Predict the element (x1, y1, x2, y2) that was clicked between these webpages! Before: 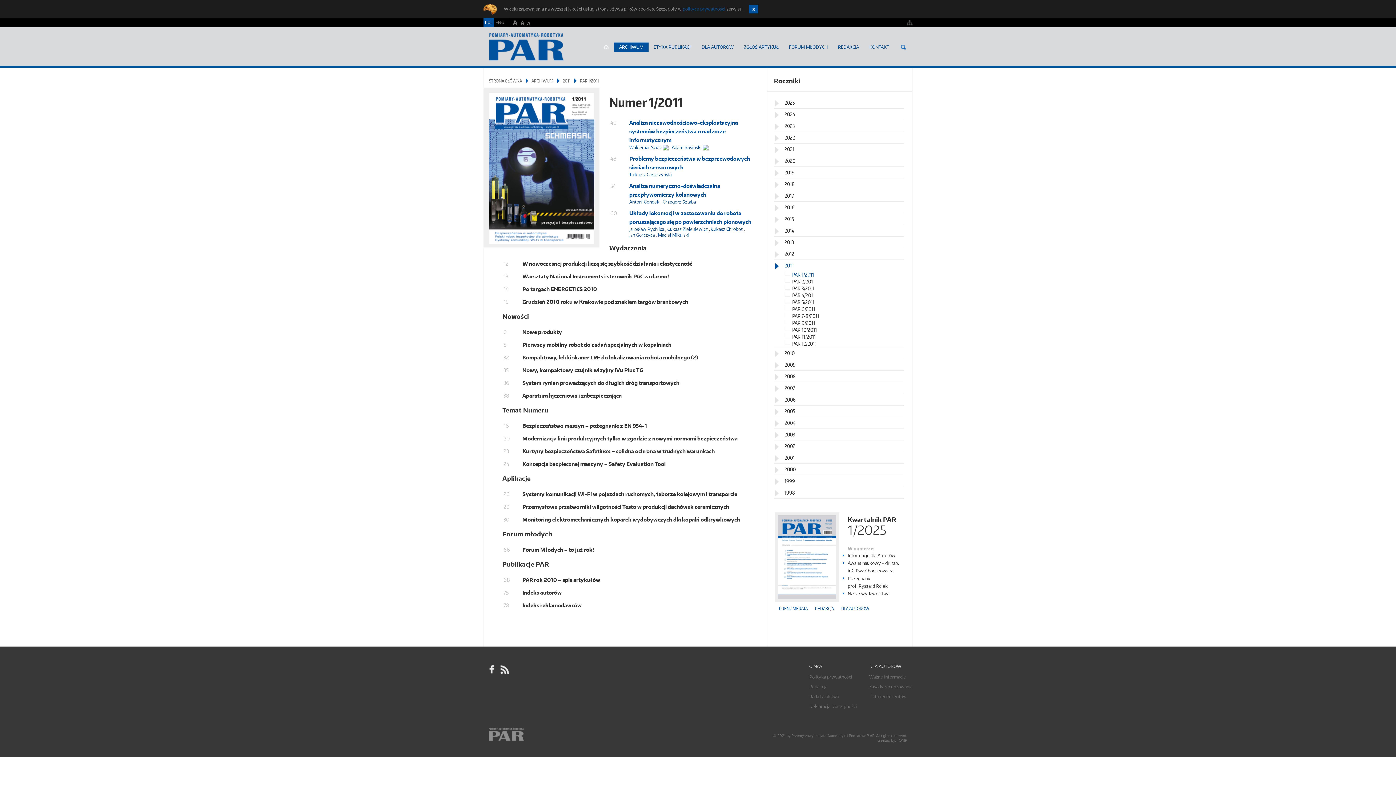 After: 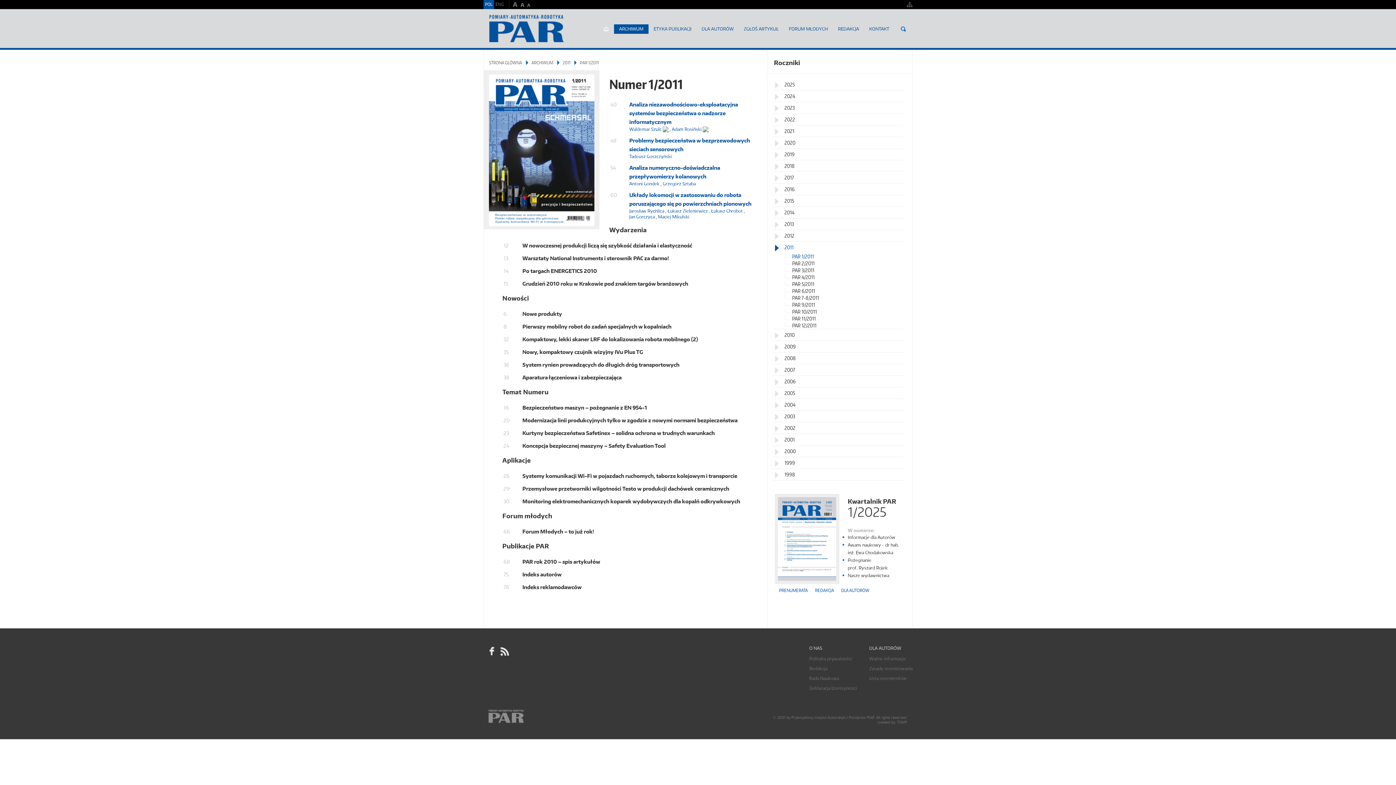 Action: bbox: (749, 4, 758, 13) label: Zamknij